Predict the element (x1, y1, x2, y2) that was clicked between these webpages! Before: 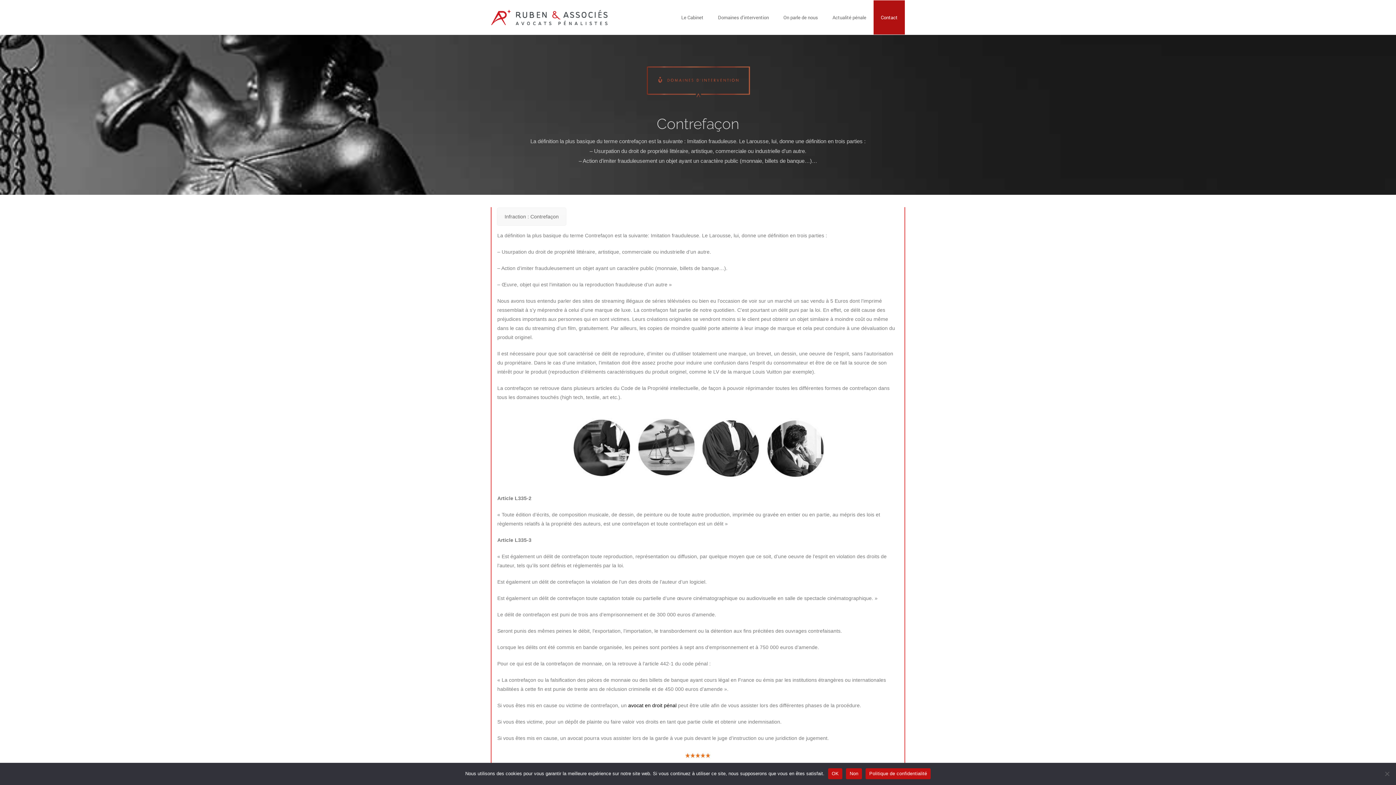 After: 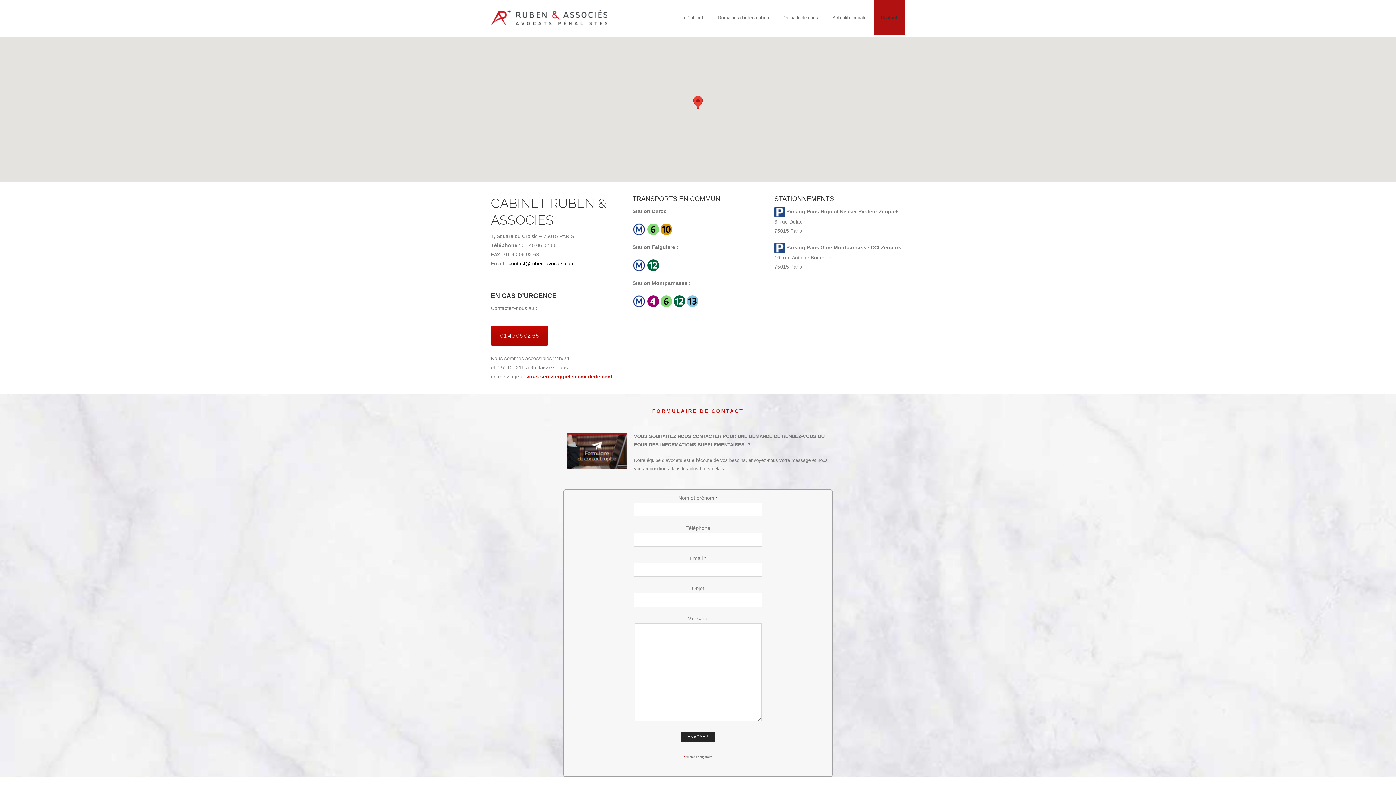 Action: label: Contact bbox: (873, 0, 905, 34)